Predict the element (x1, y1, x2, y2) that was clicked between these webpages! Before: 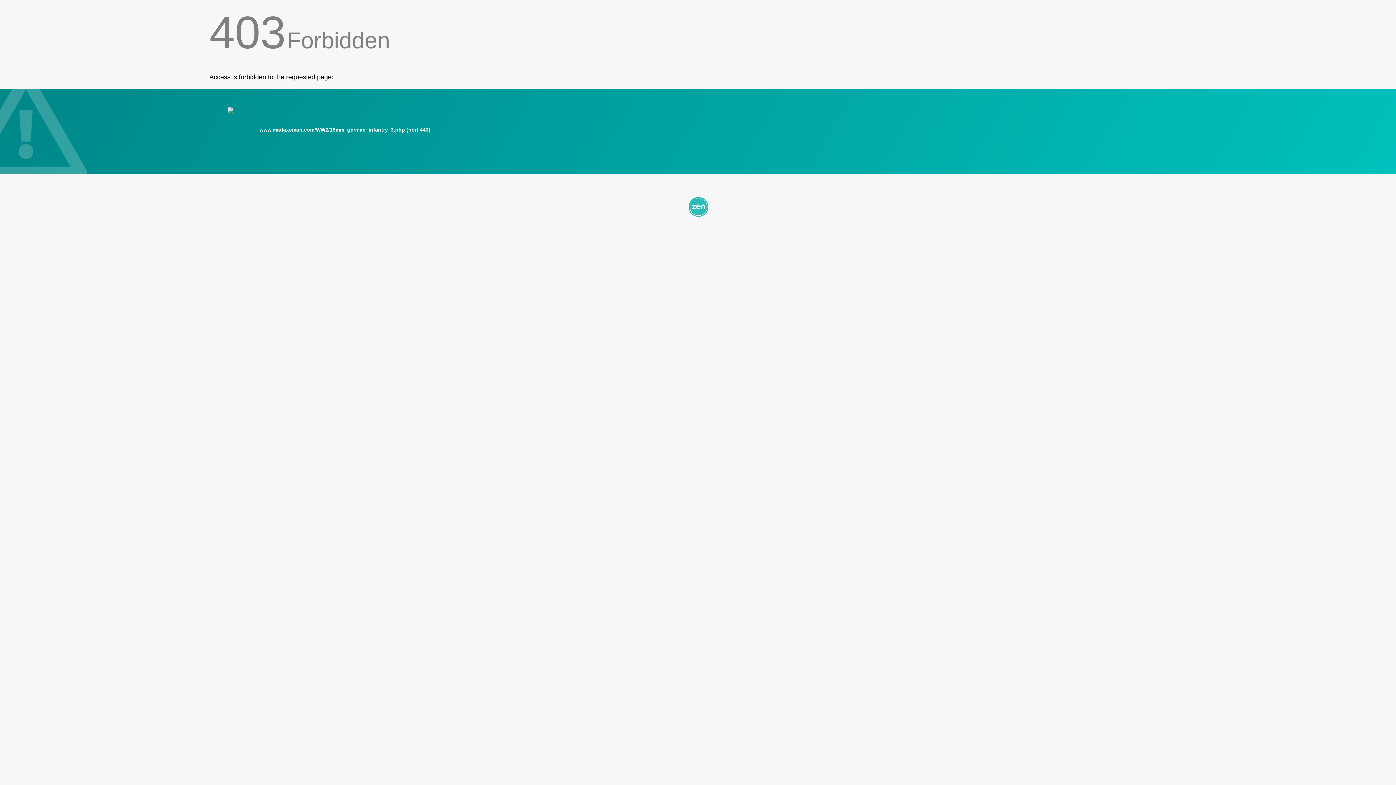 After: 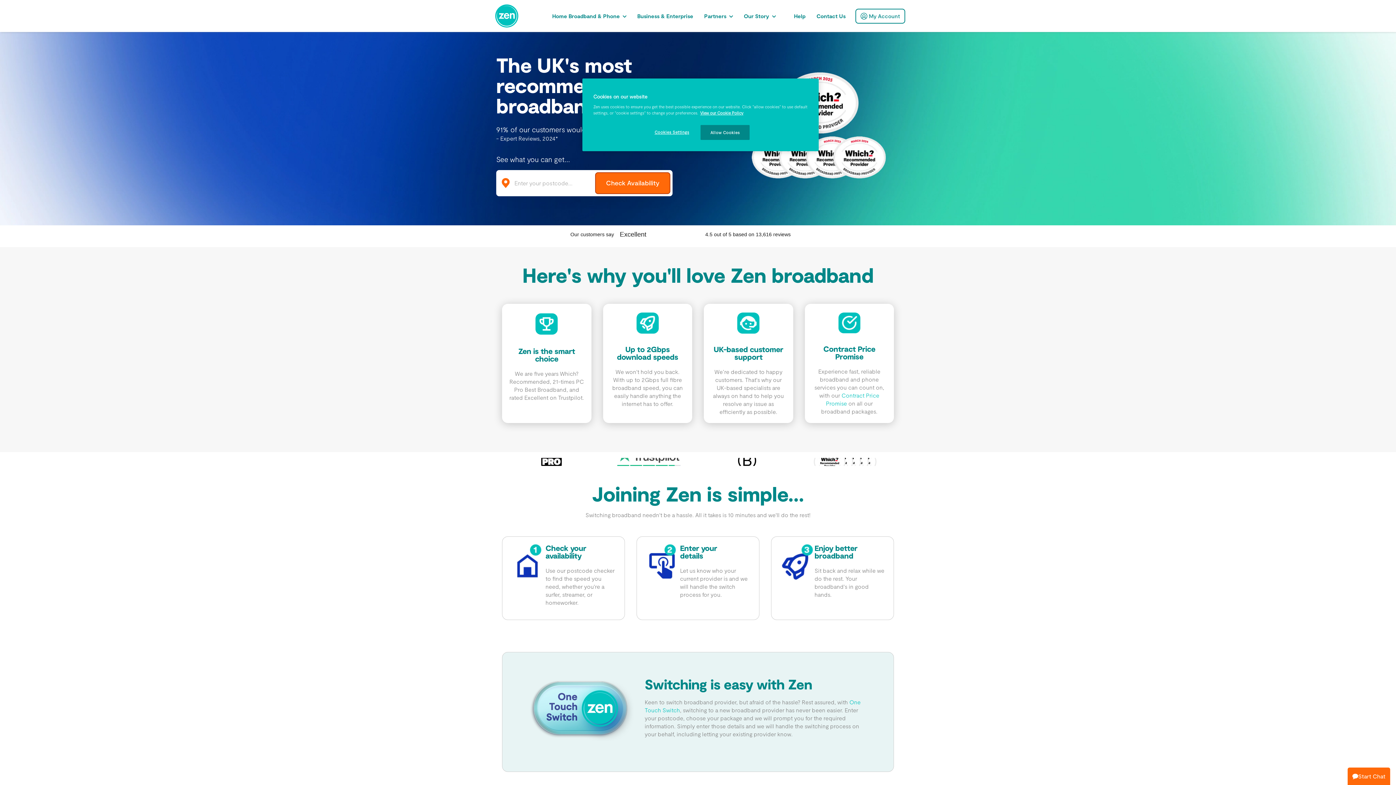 Action: bbox: (209, 195, 1186, 217)